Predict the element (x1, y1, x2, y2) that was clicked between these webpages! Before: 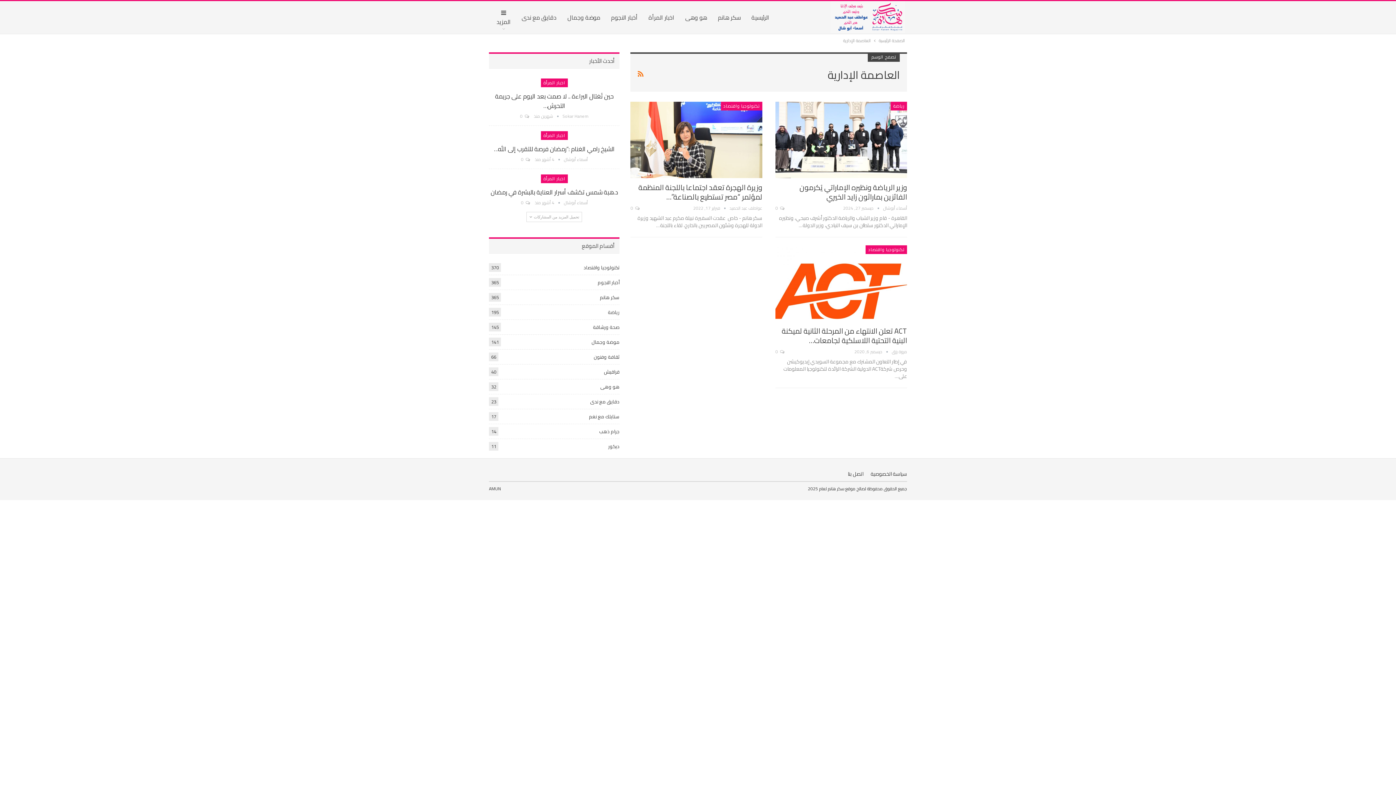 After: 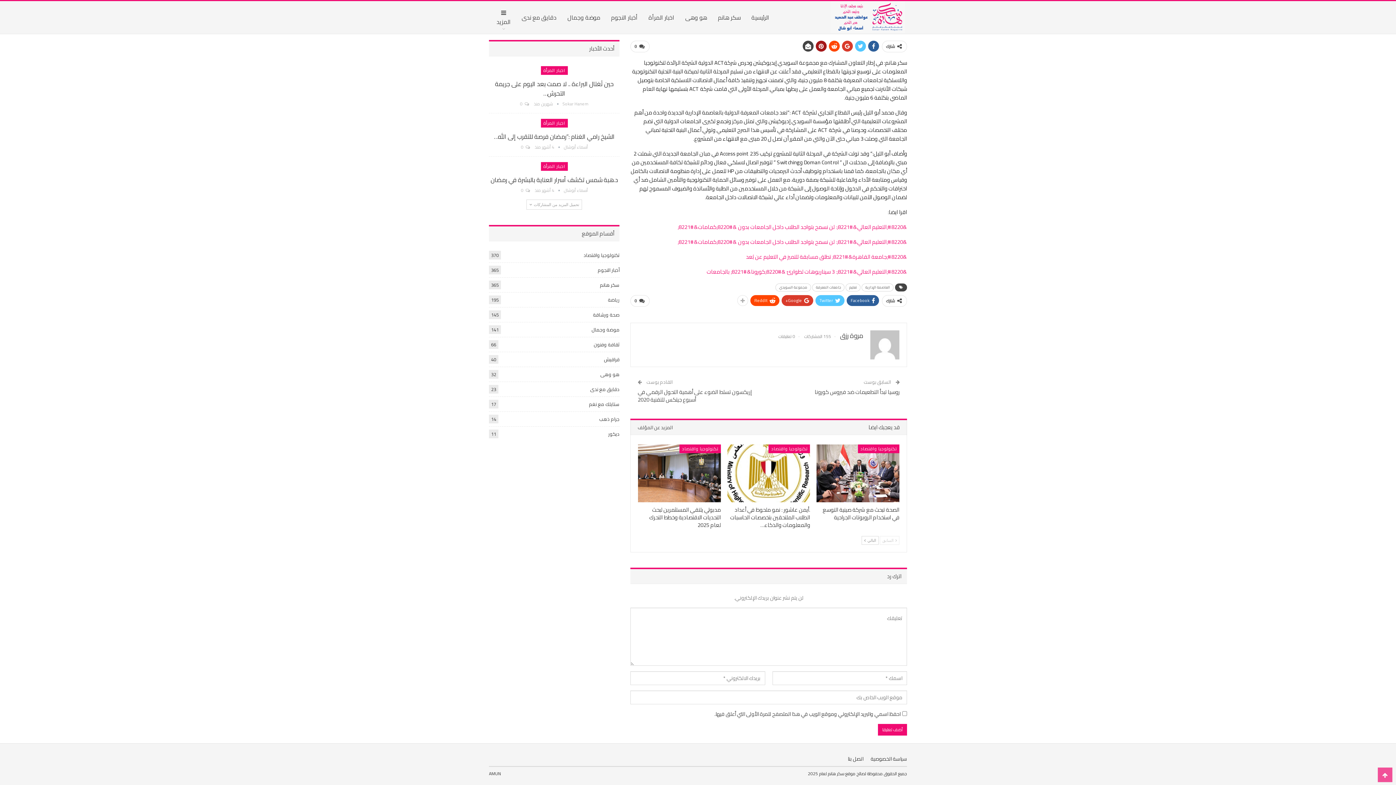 Action: label:  0 bbox: (775, 348, 784, 355)